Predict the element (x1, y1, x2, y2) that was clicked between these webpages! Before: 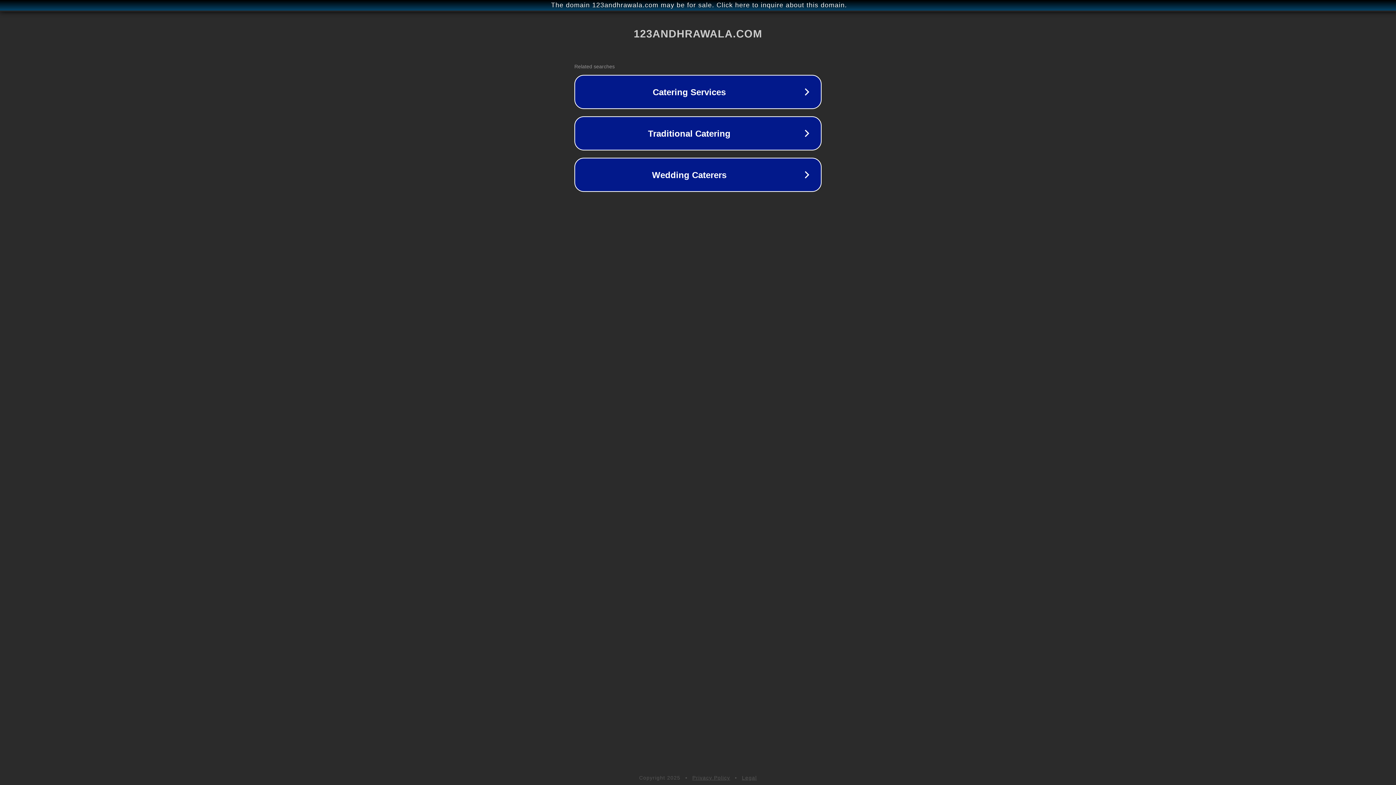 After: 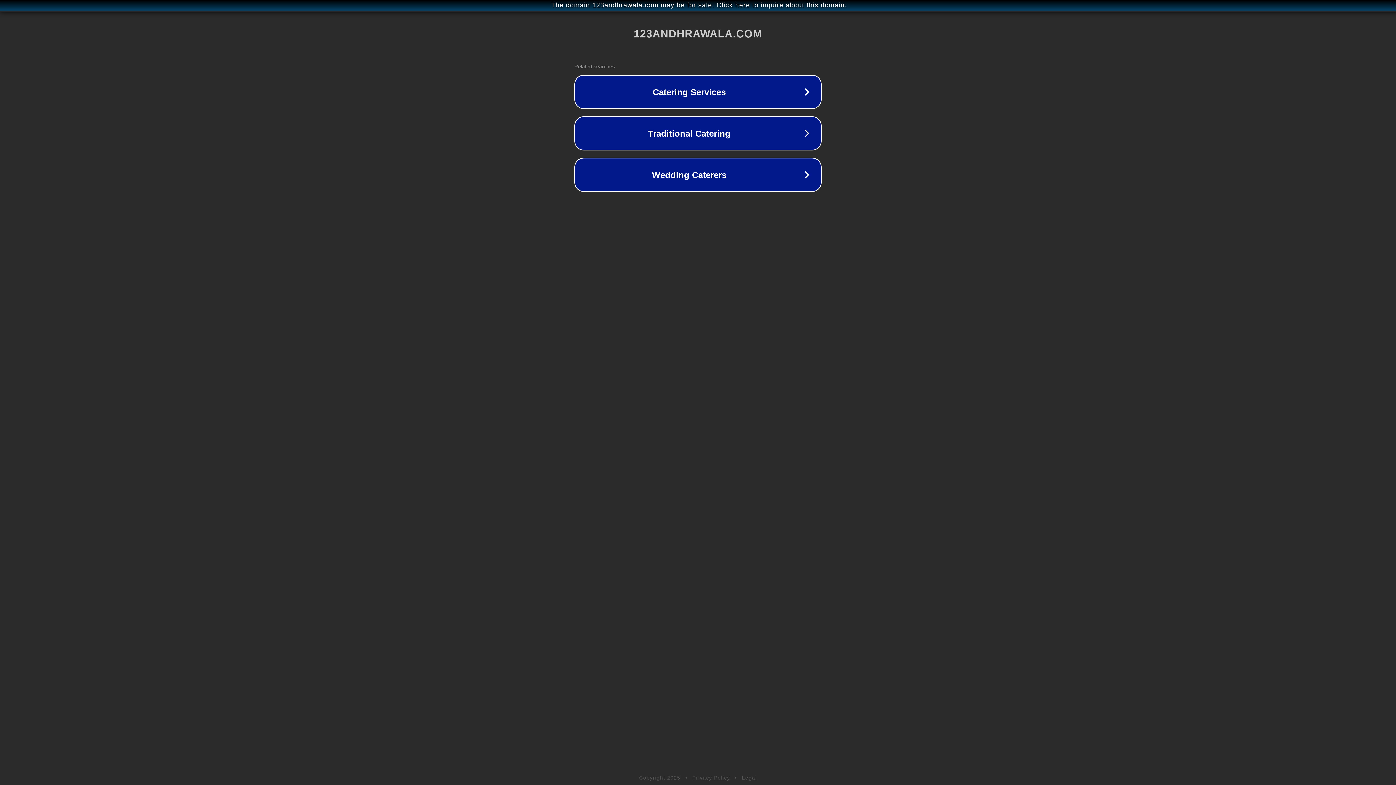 Action: bbox: (742, 775, 757, 781) label: Legal